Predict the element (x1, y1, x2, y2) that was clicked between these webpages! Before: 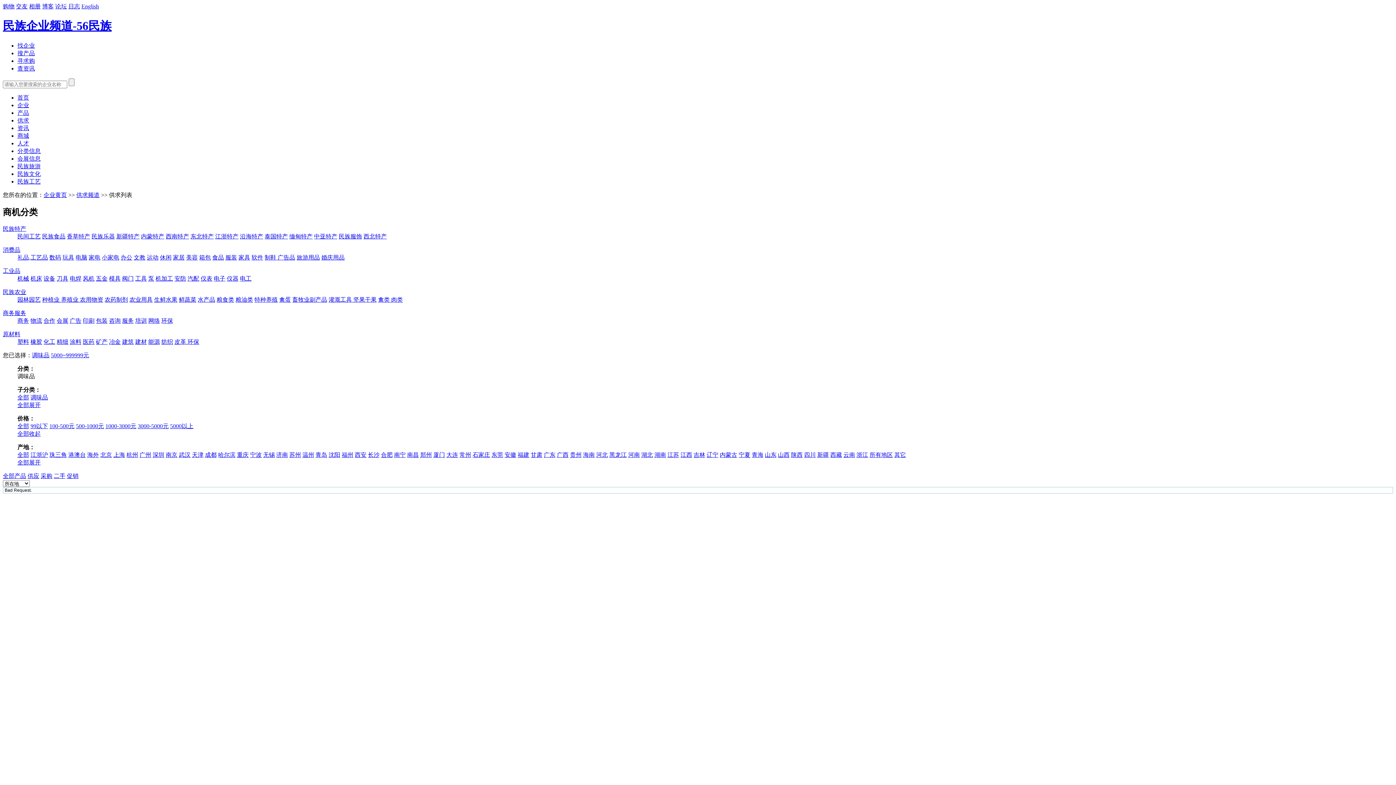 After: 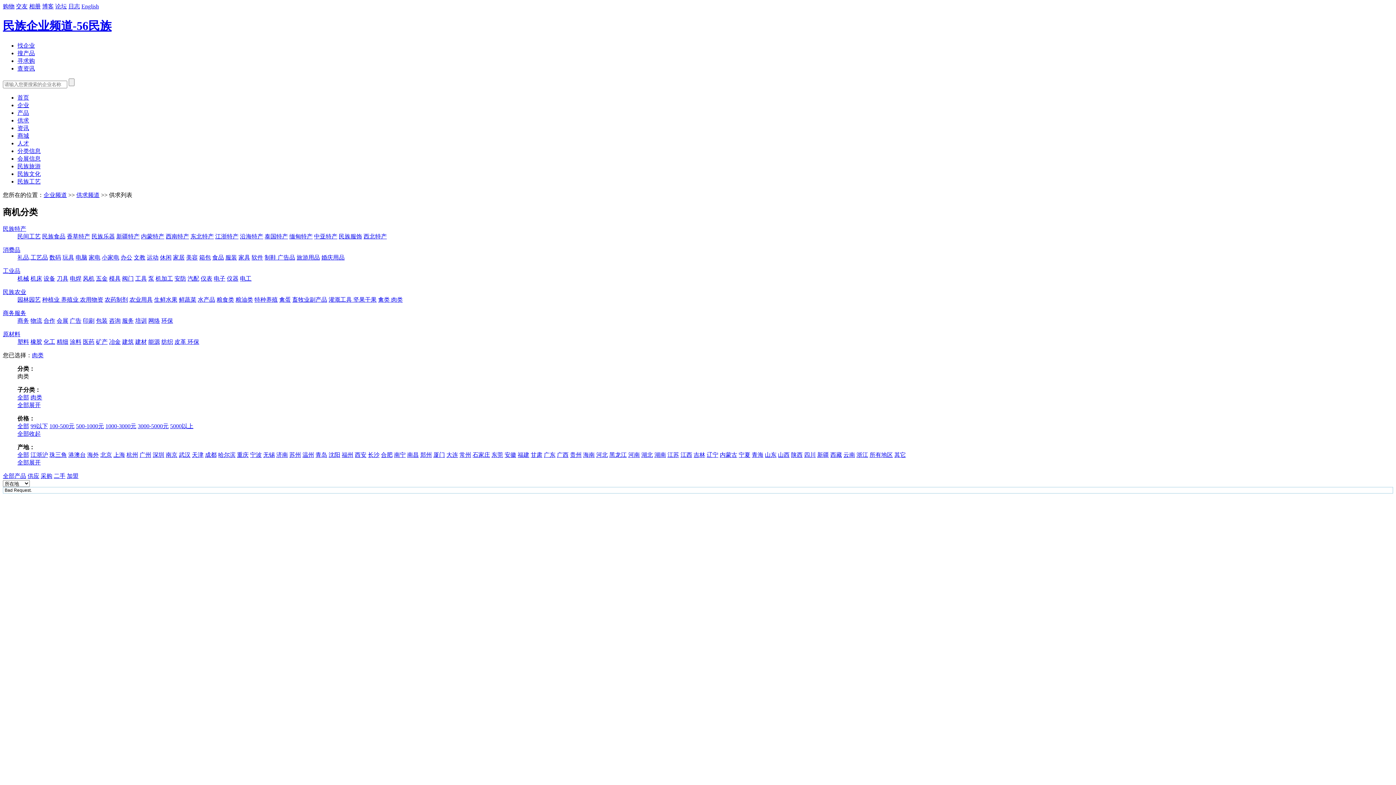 Action: label: 肉类 bbox: (391, 296, 402, 302)